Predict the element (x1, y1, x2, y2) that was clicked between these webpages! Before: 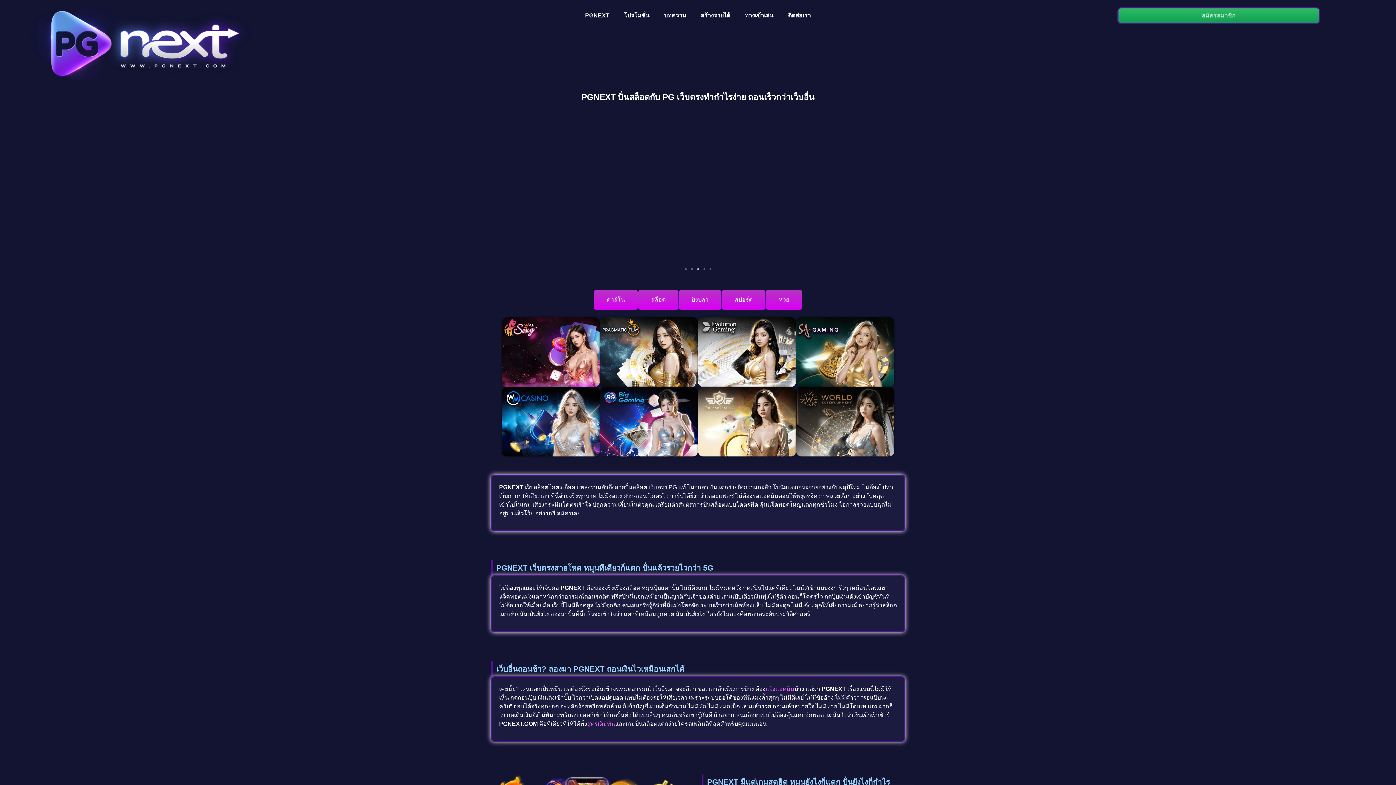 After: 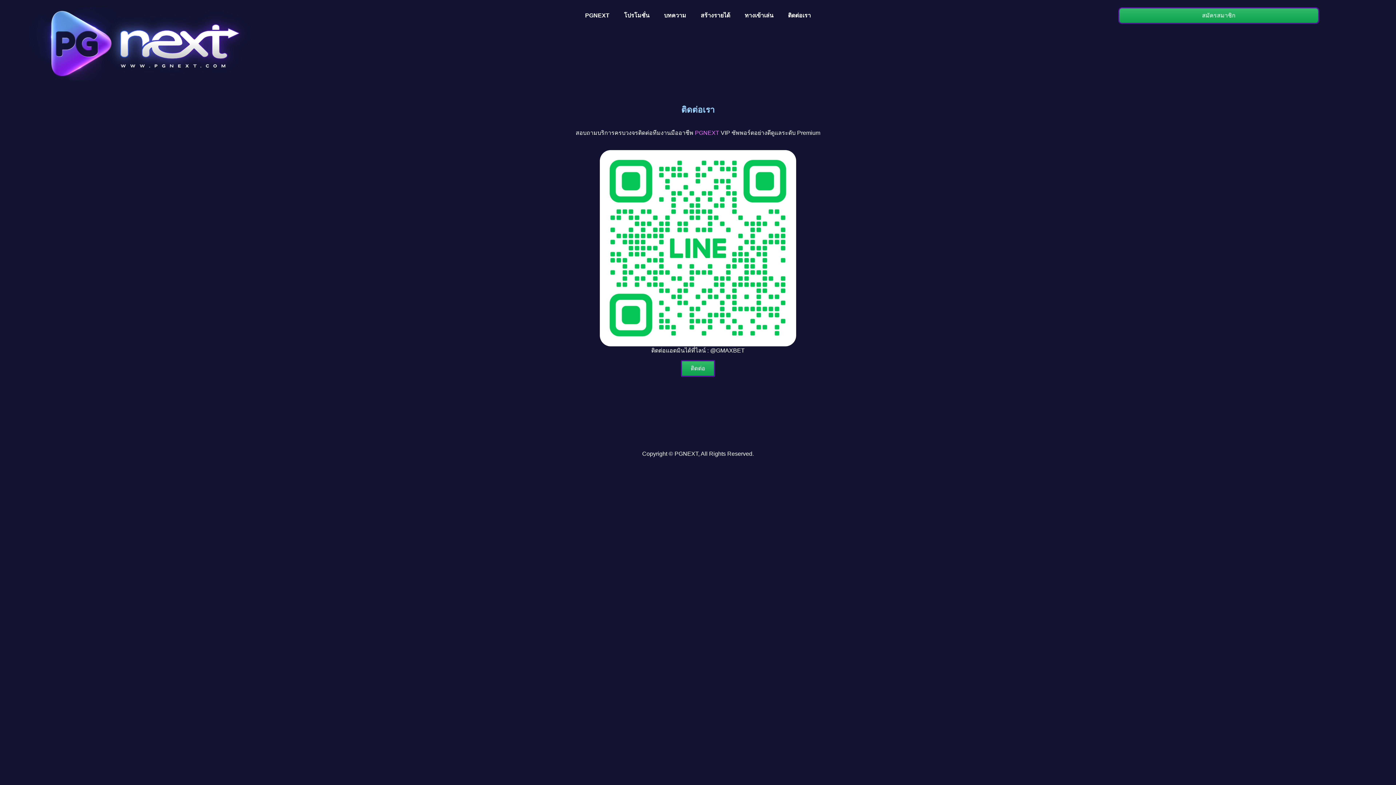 Action: bbox: (780, 7, 818, 24) label: ติดต่อเรา